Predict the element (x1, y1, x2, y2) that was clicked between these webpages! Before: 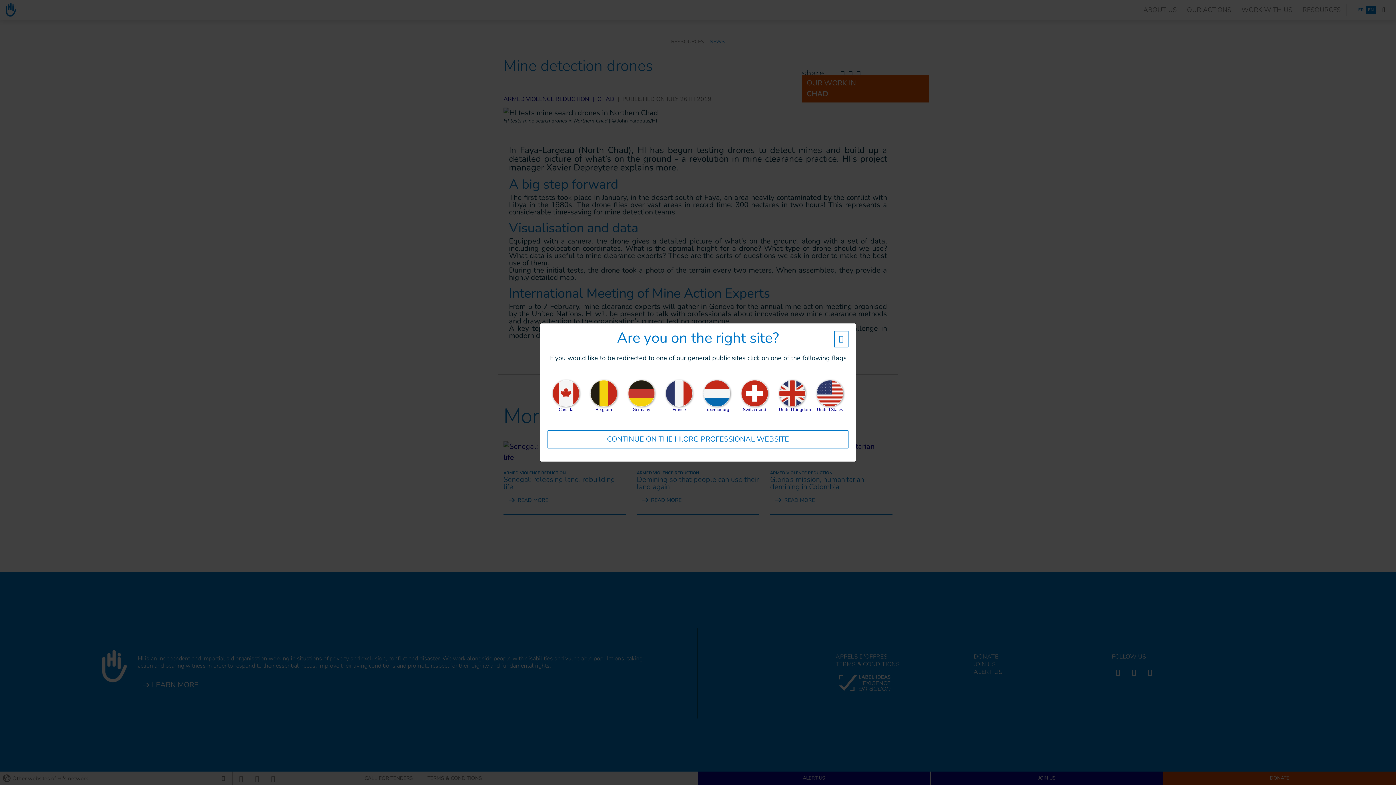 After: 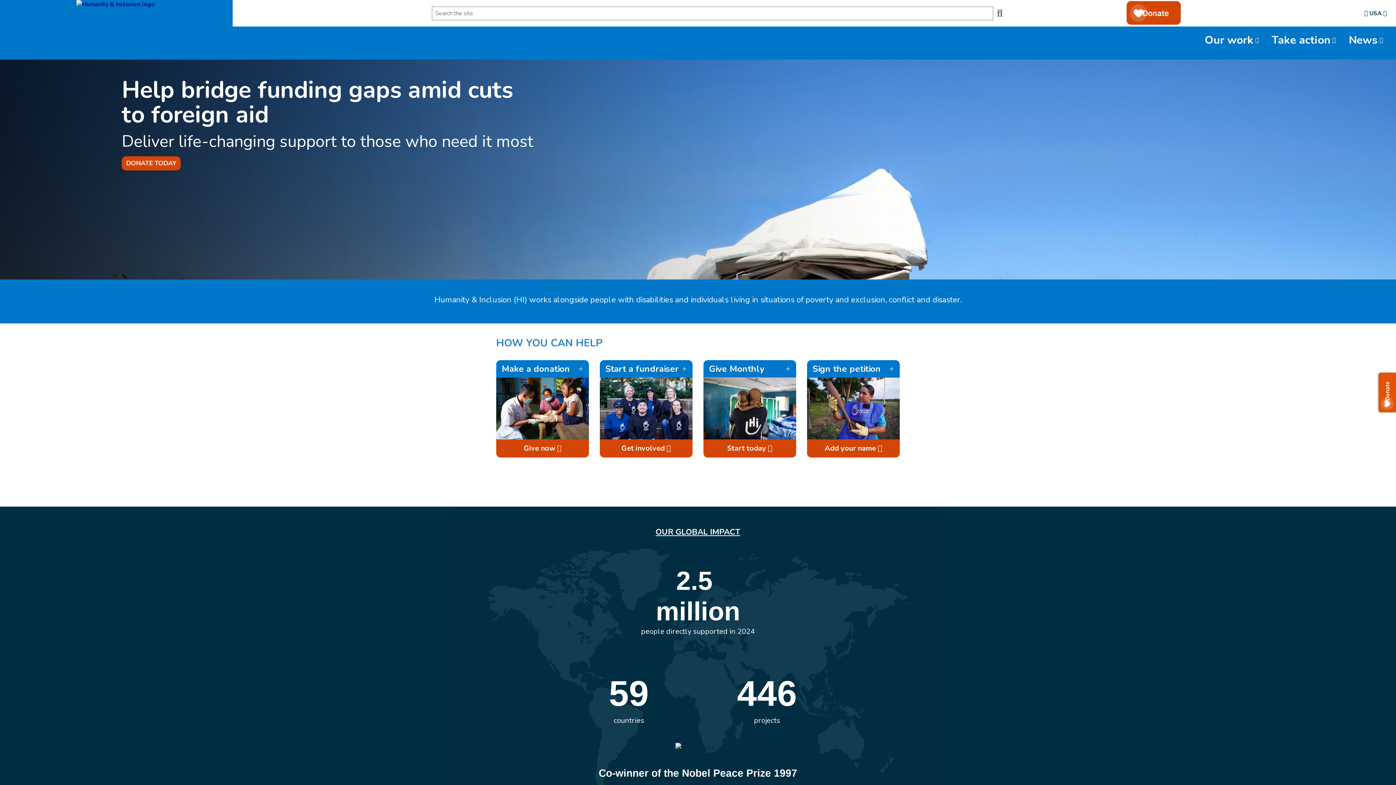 Action: label: 

United States bbox: (816, 388, 843, 413)